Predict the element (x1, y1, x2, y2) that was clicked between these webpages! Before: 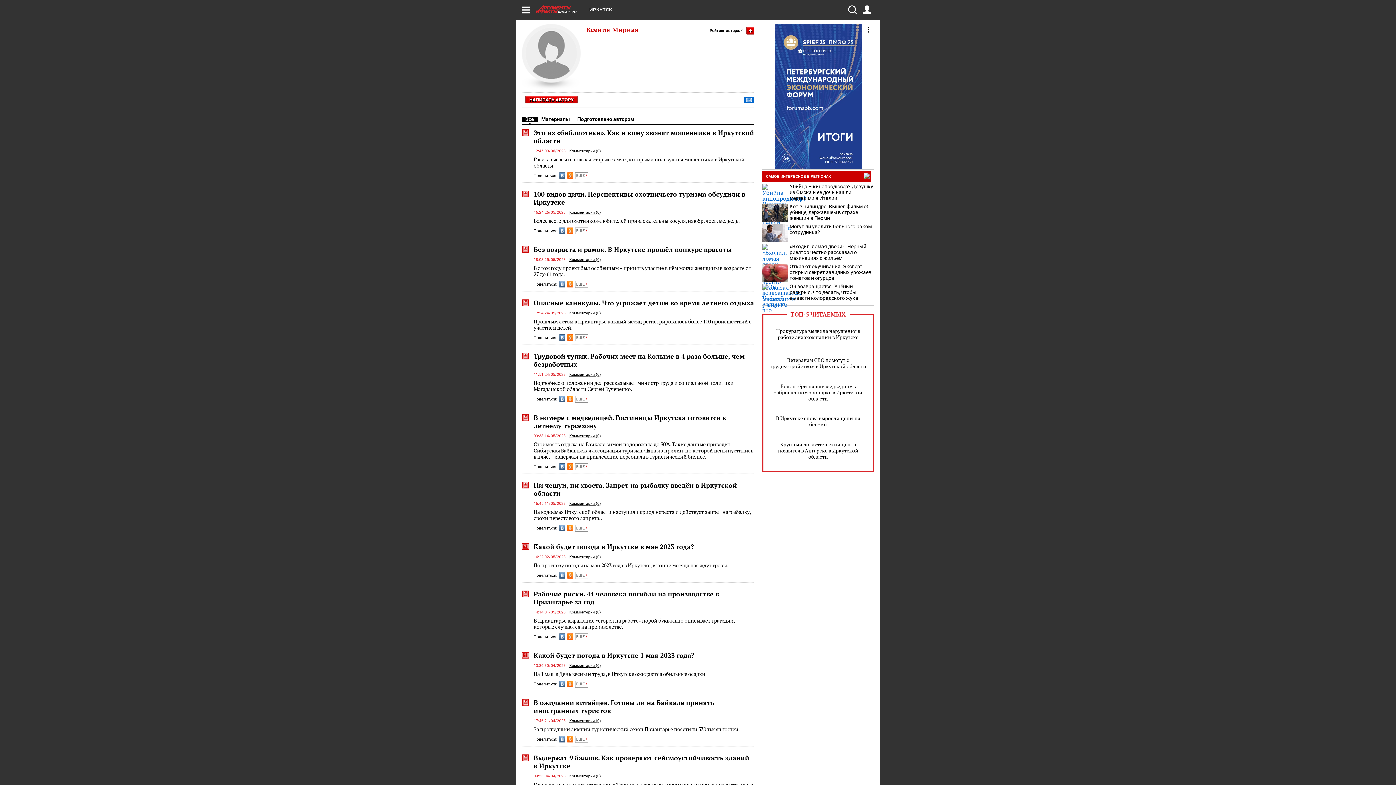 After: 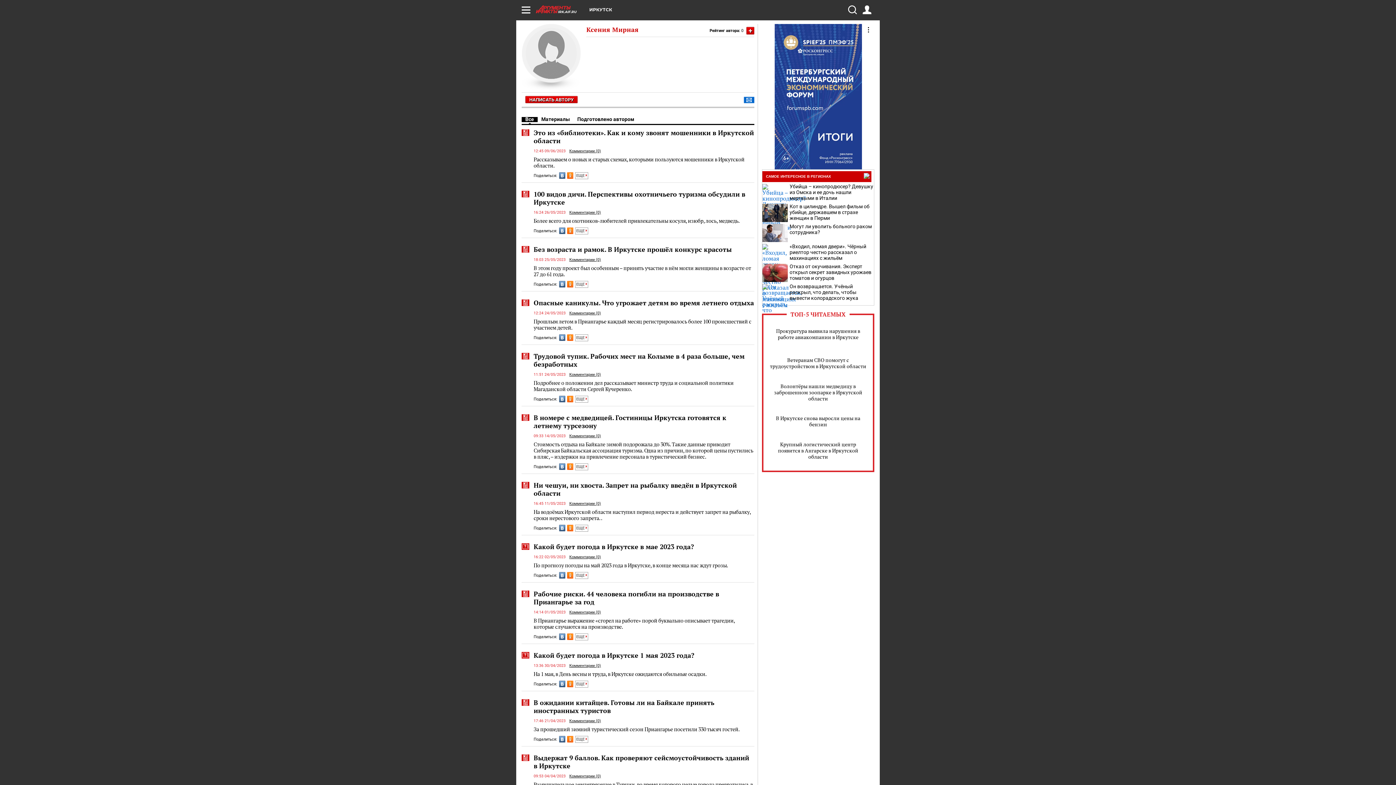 Action: bbox: (559, 633, 565, 640)